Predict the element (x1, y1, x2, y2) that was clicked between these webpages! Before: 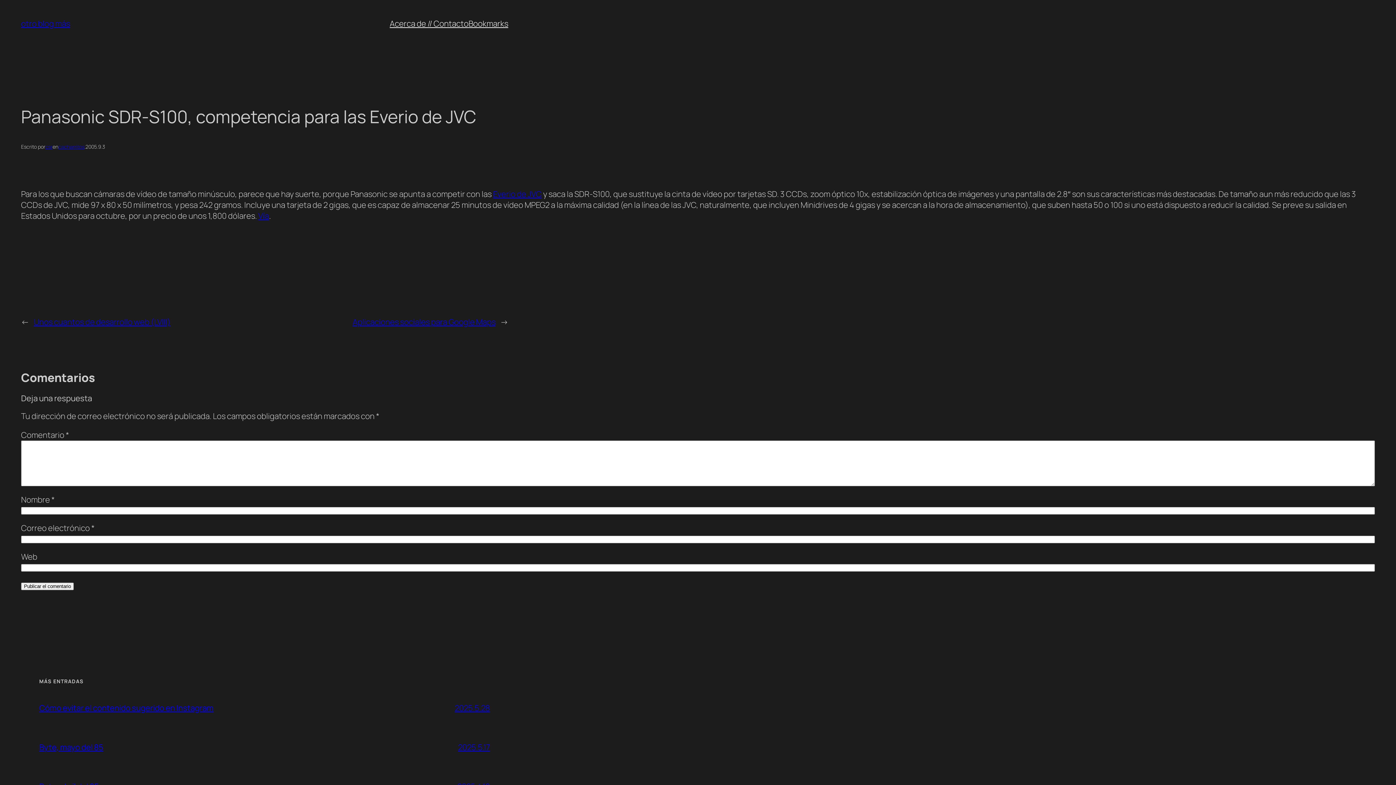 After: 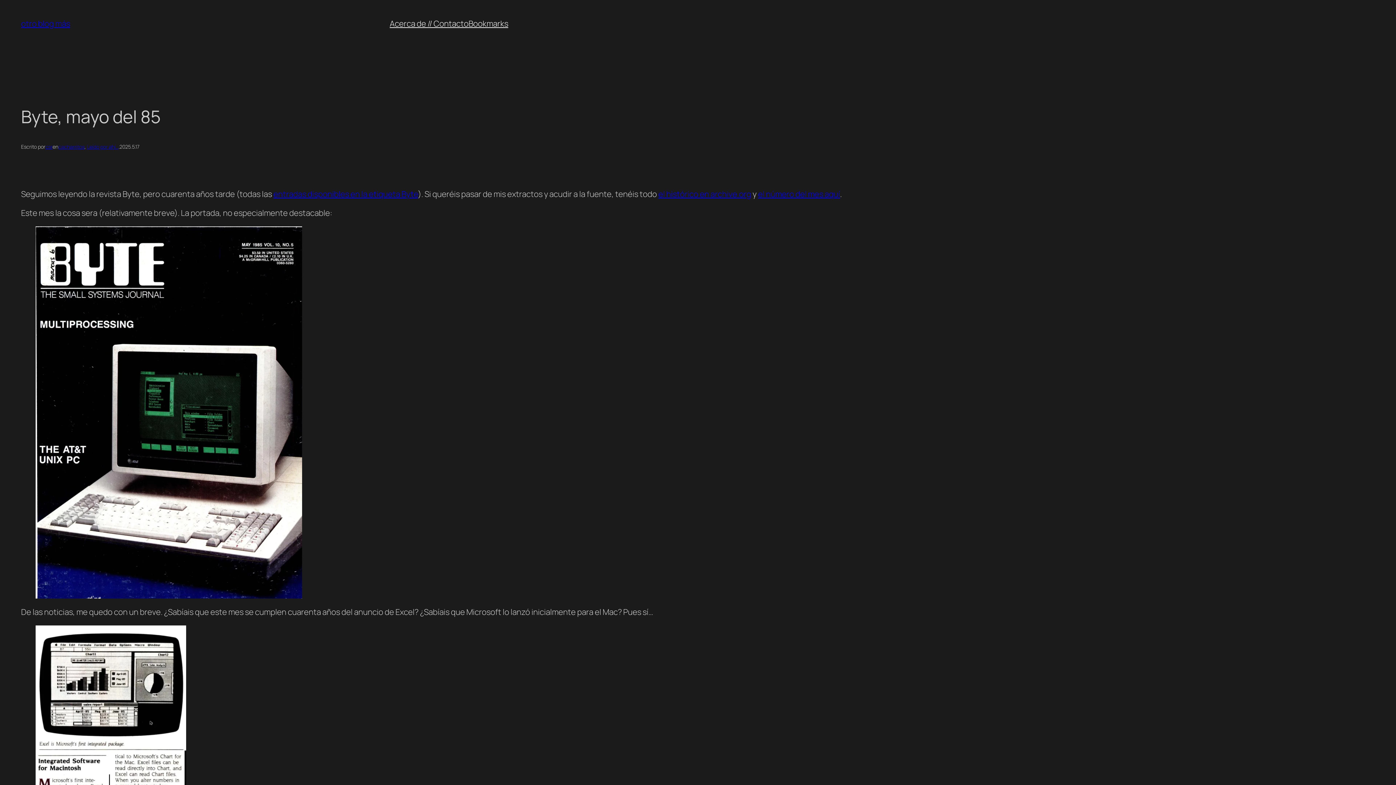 Action: label: Byte, mayo del 85 bbox: (39, 742, 103, 752)